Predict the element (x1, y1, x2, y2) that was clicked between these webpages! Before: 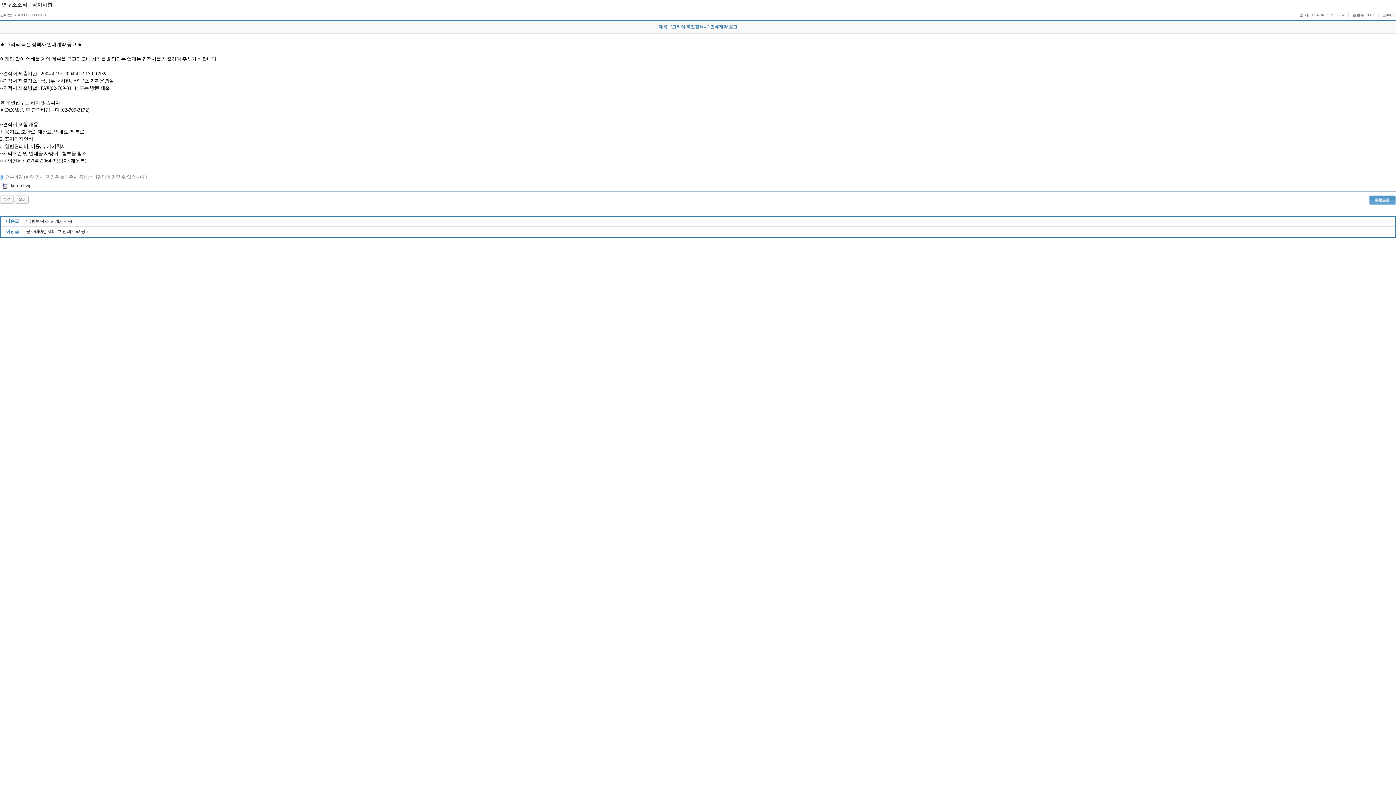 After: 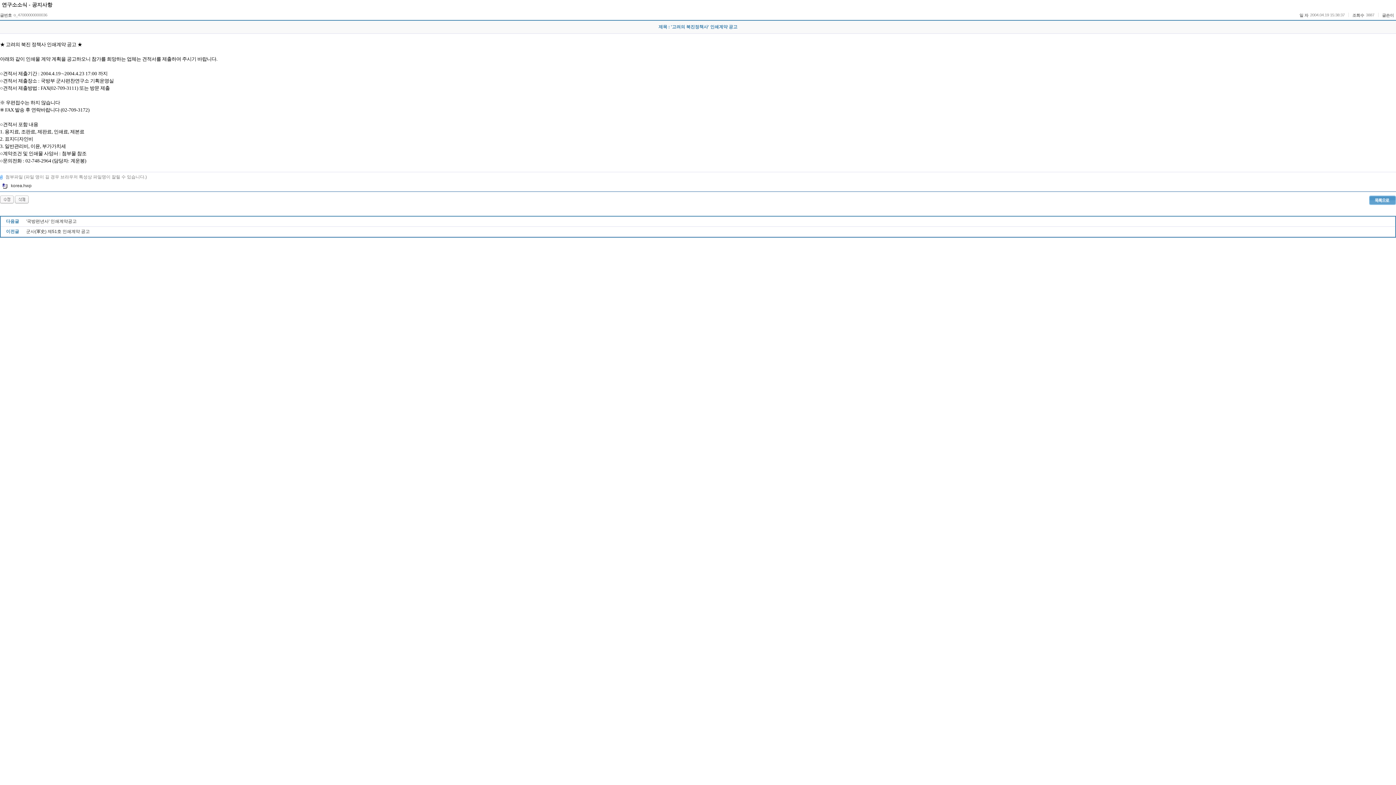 Action: bbox: (14, 199, 28, 204)